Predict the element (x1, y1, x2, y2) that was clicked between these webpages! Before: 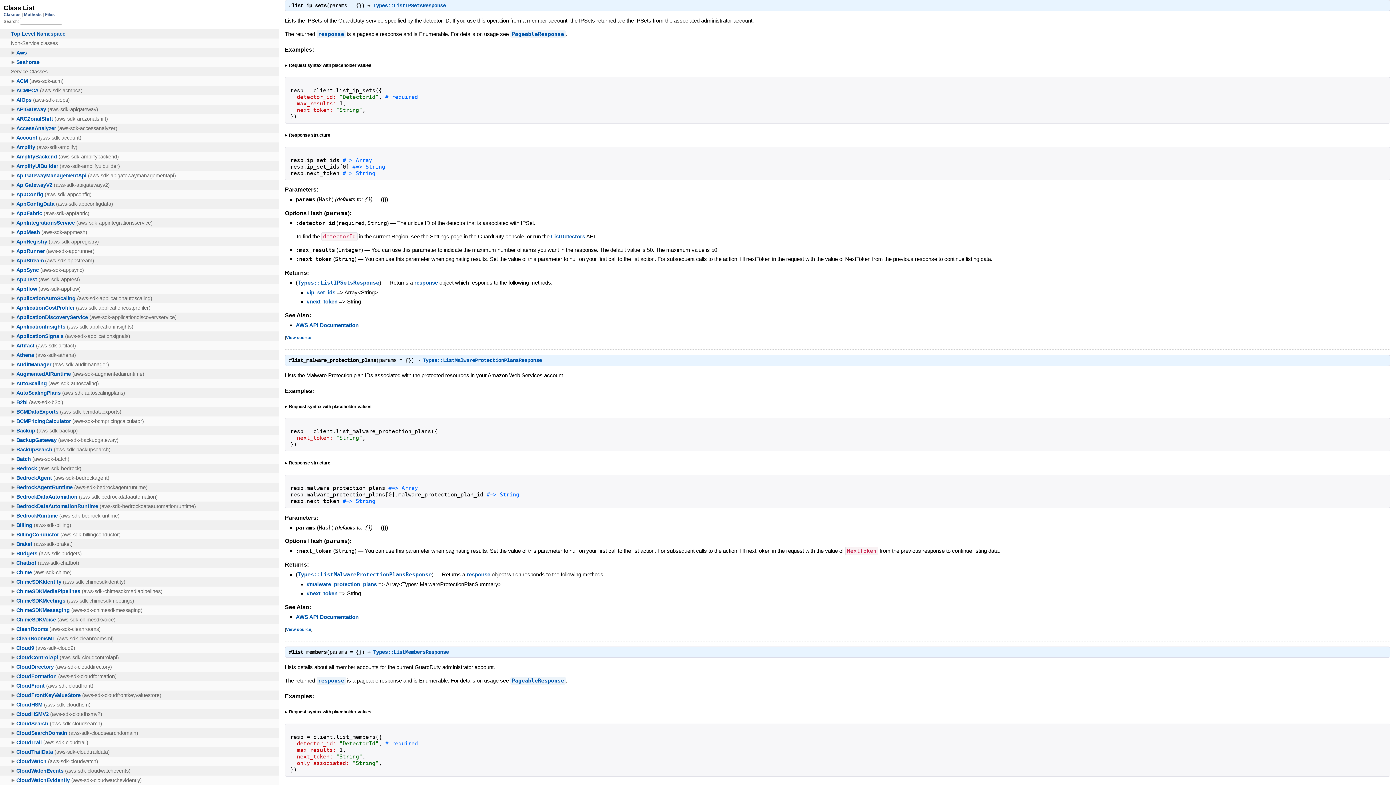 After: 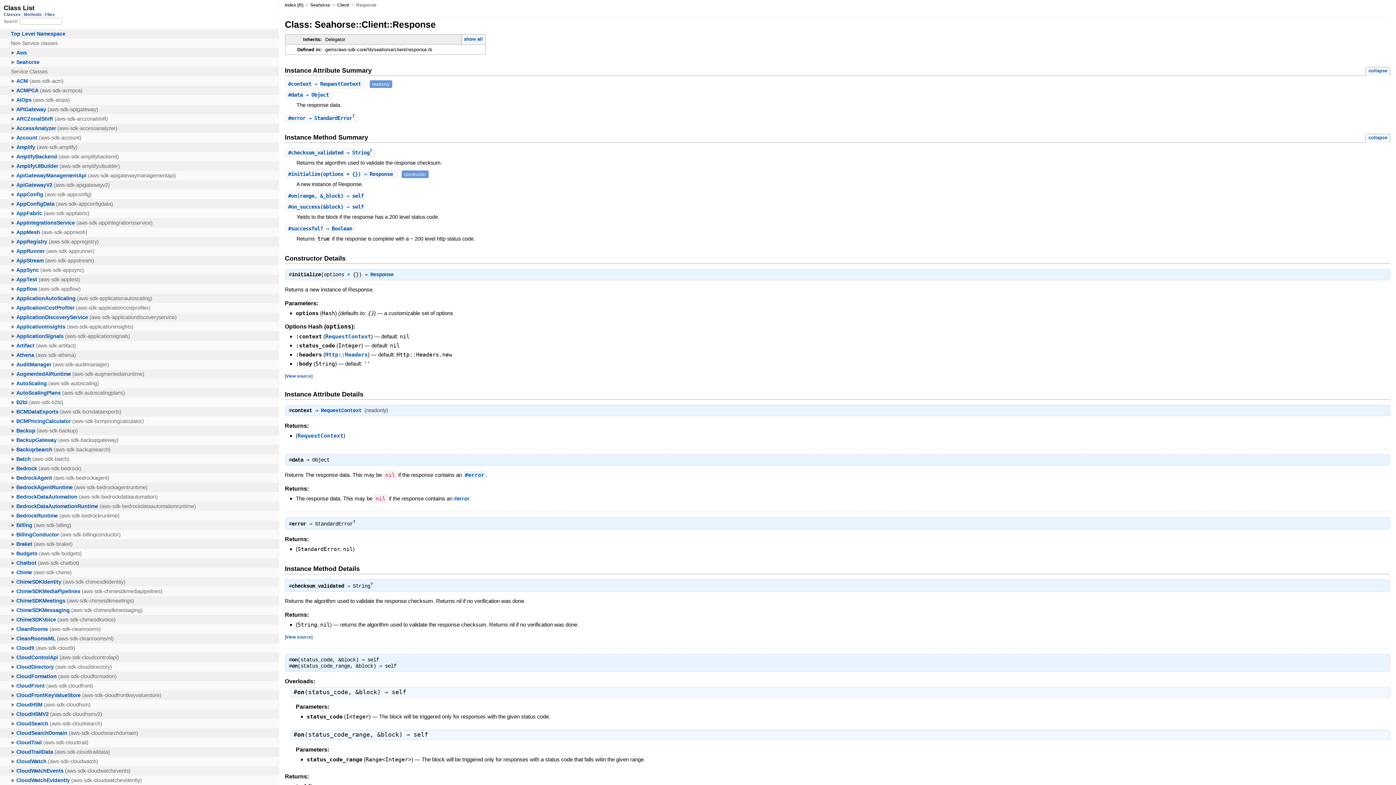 Action: bbox: (316, 30, 345, 38) label: response